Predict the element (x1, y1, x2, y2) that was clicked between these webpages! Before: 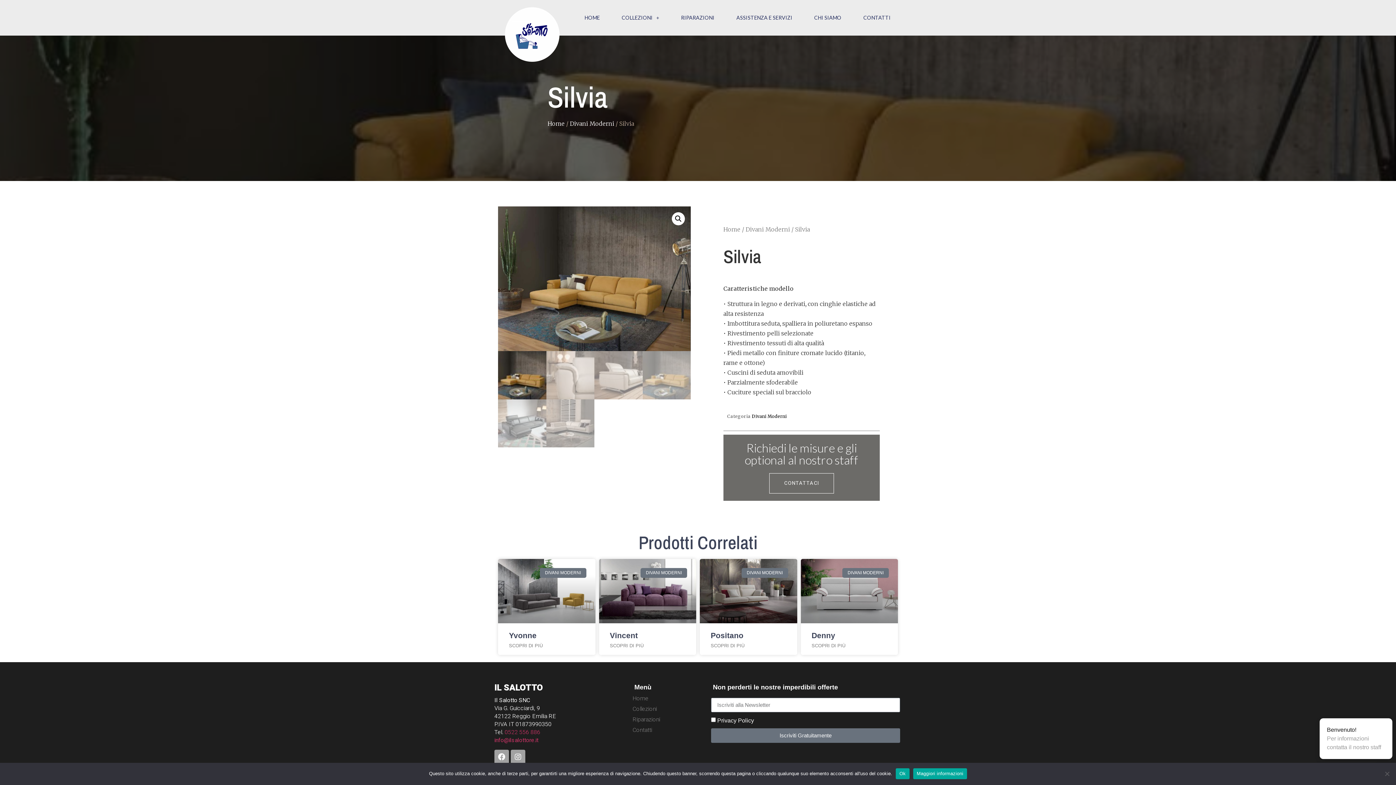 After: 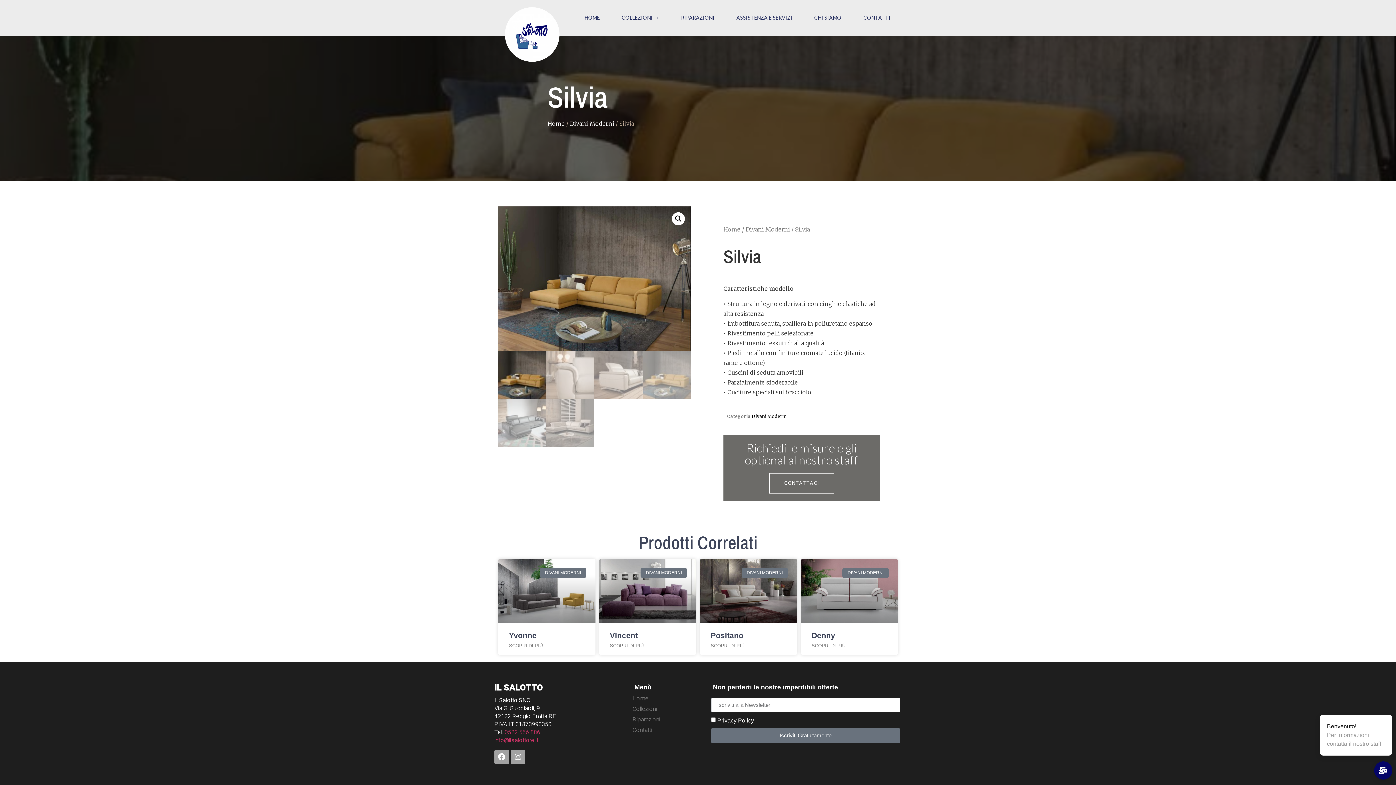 Action: bbox: (896, 768, 909, 779) label: Ok